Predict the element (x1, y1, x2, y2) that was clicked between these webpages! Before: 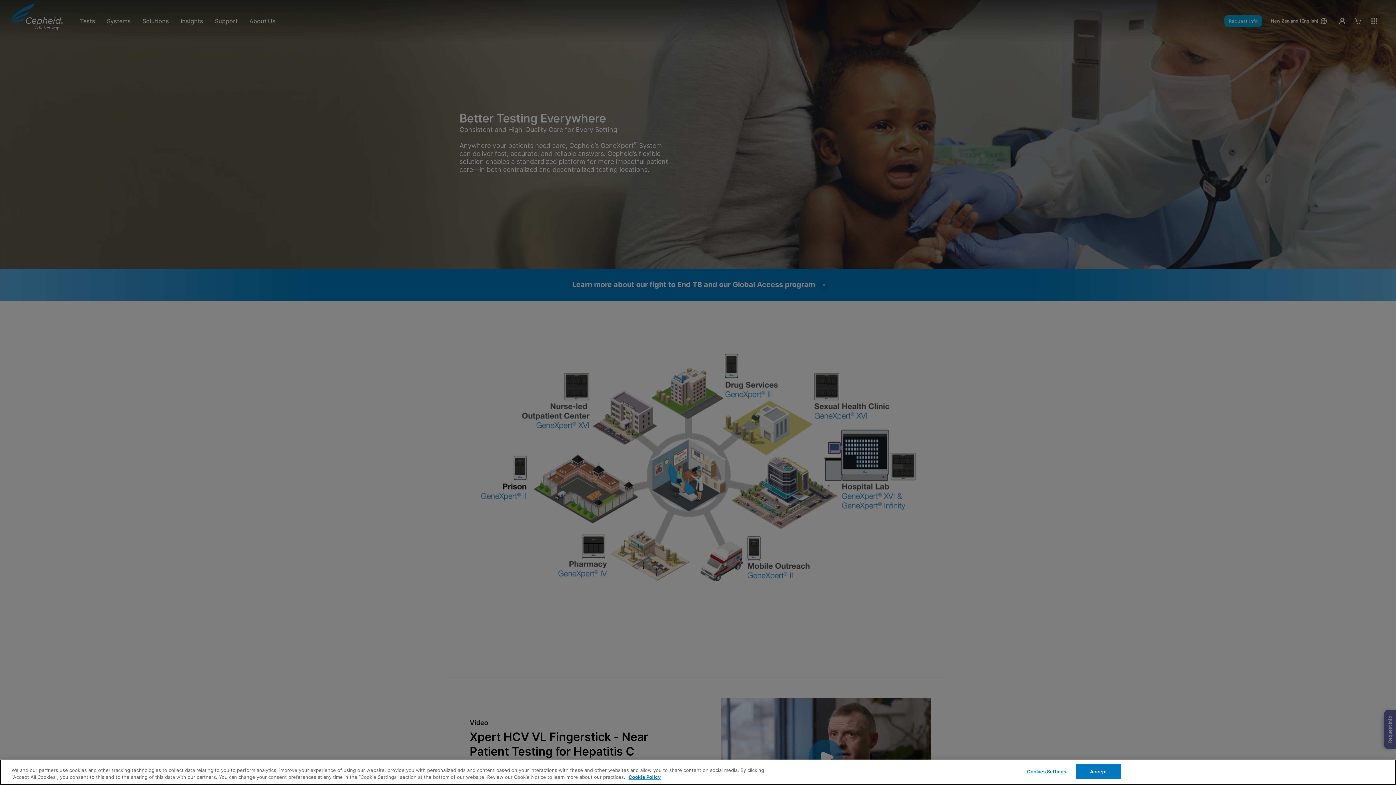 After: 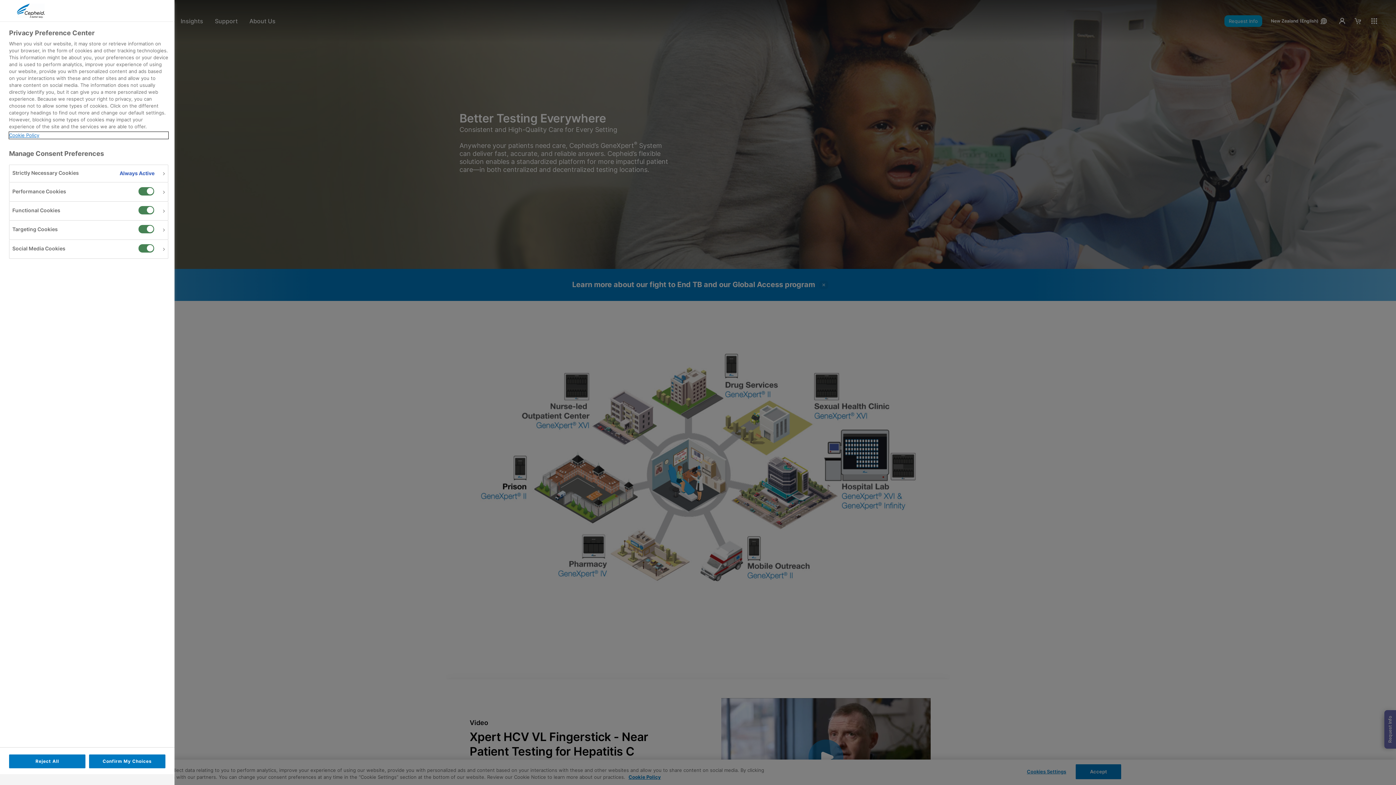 Action: bbox: (1024, 765, 1069, 779) label: Cookies Settings